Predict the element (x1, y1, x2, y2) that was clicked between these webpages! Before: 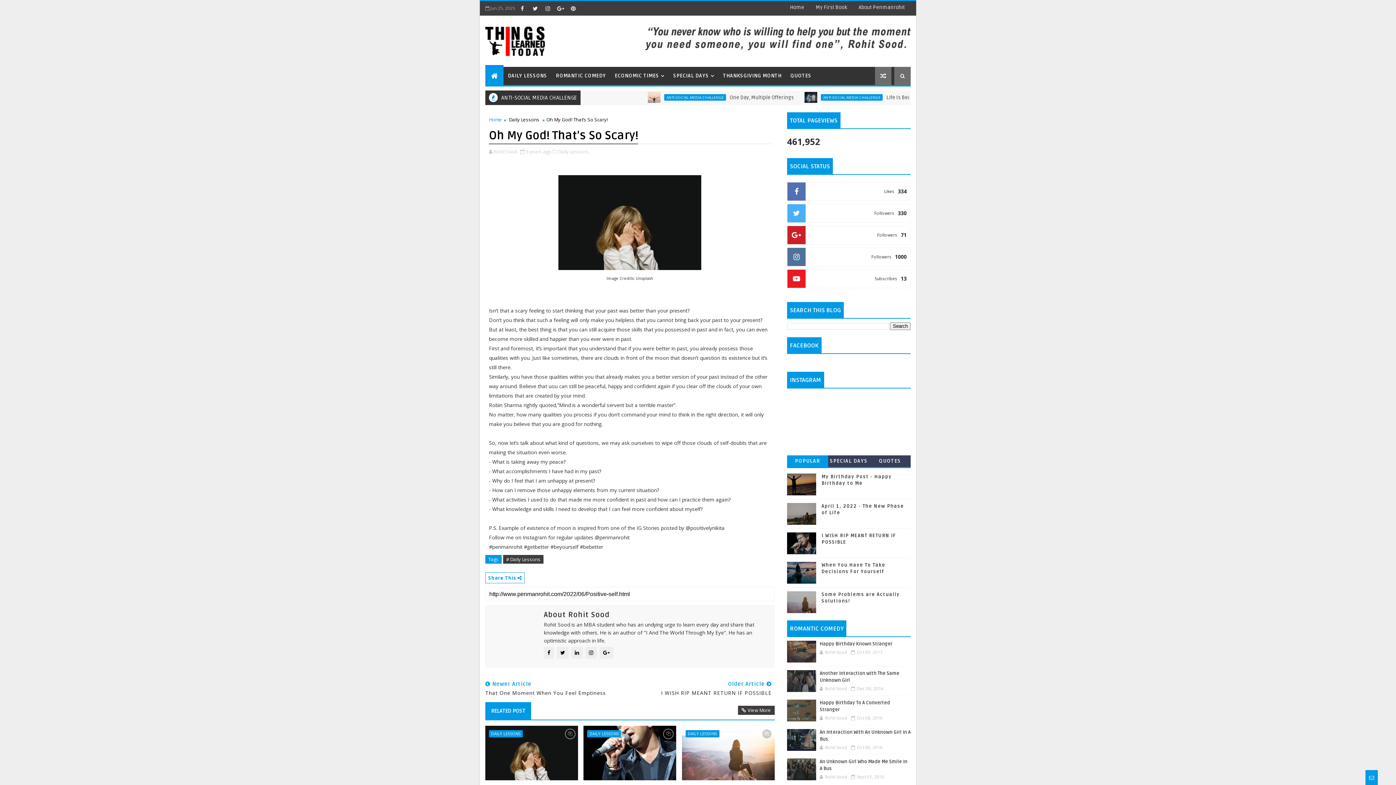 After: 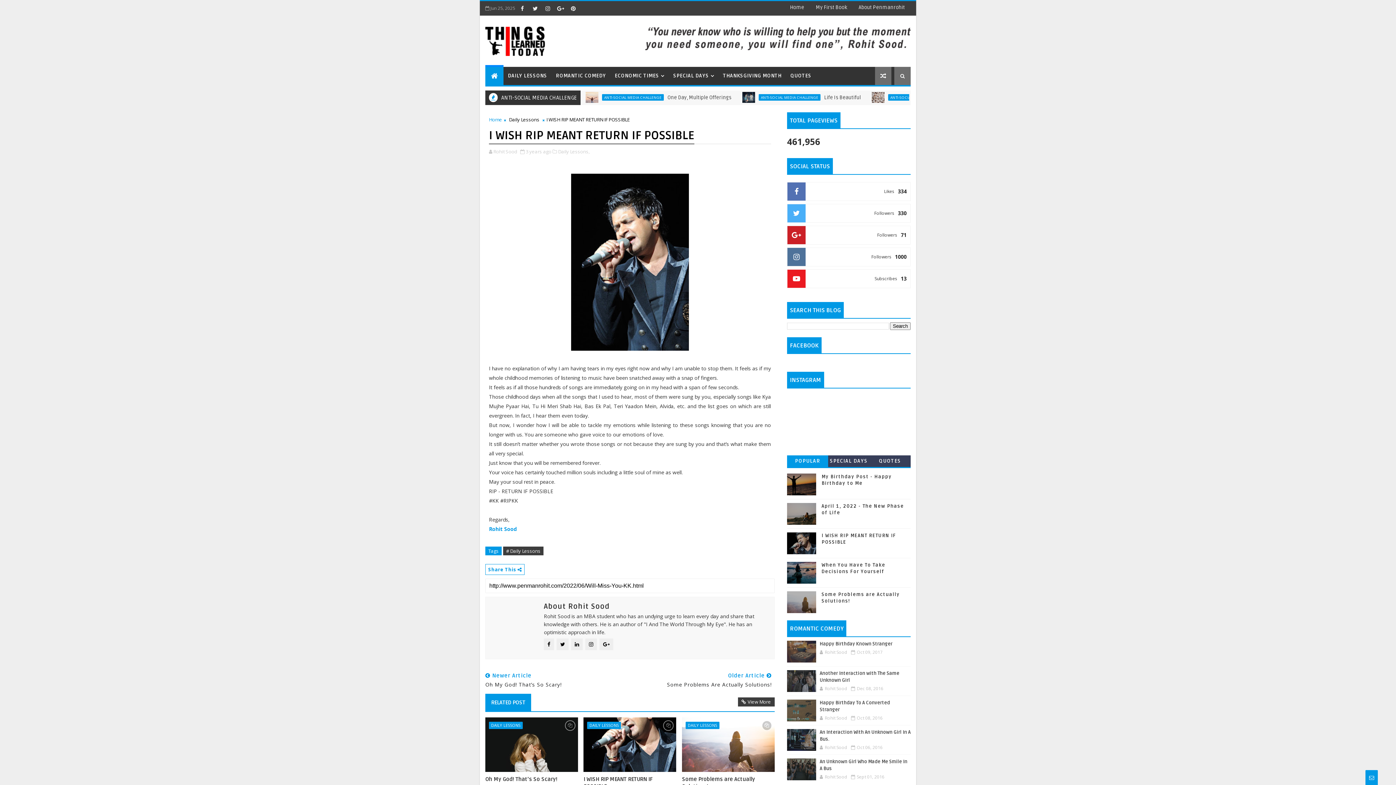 Action: bbox: (583, 726, 676, 780)